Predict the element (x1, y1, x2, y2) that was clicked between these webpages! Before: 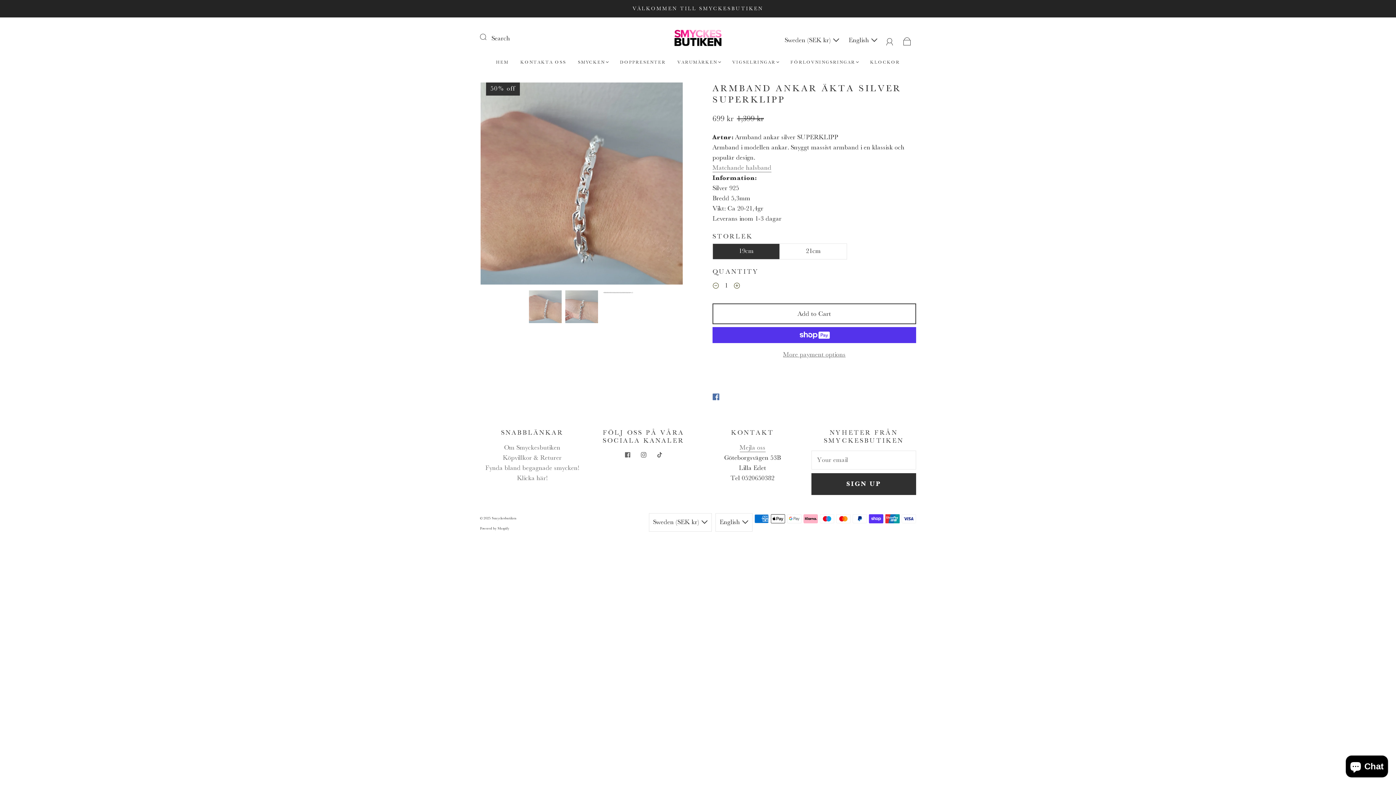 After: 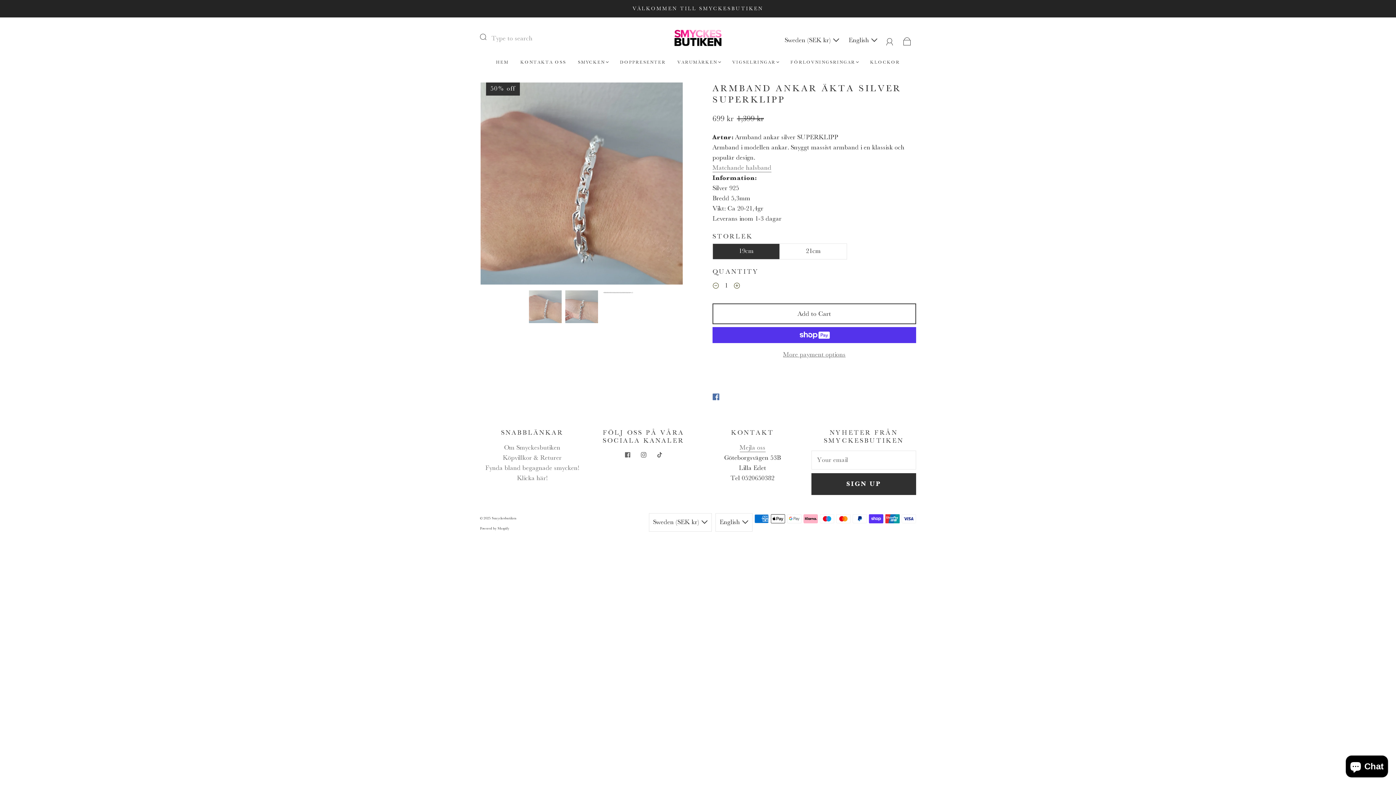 Action: bbox: (480, 29, 496, 45) label: Submit